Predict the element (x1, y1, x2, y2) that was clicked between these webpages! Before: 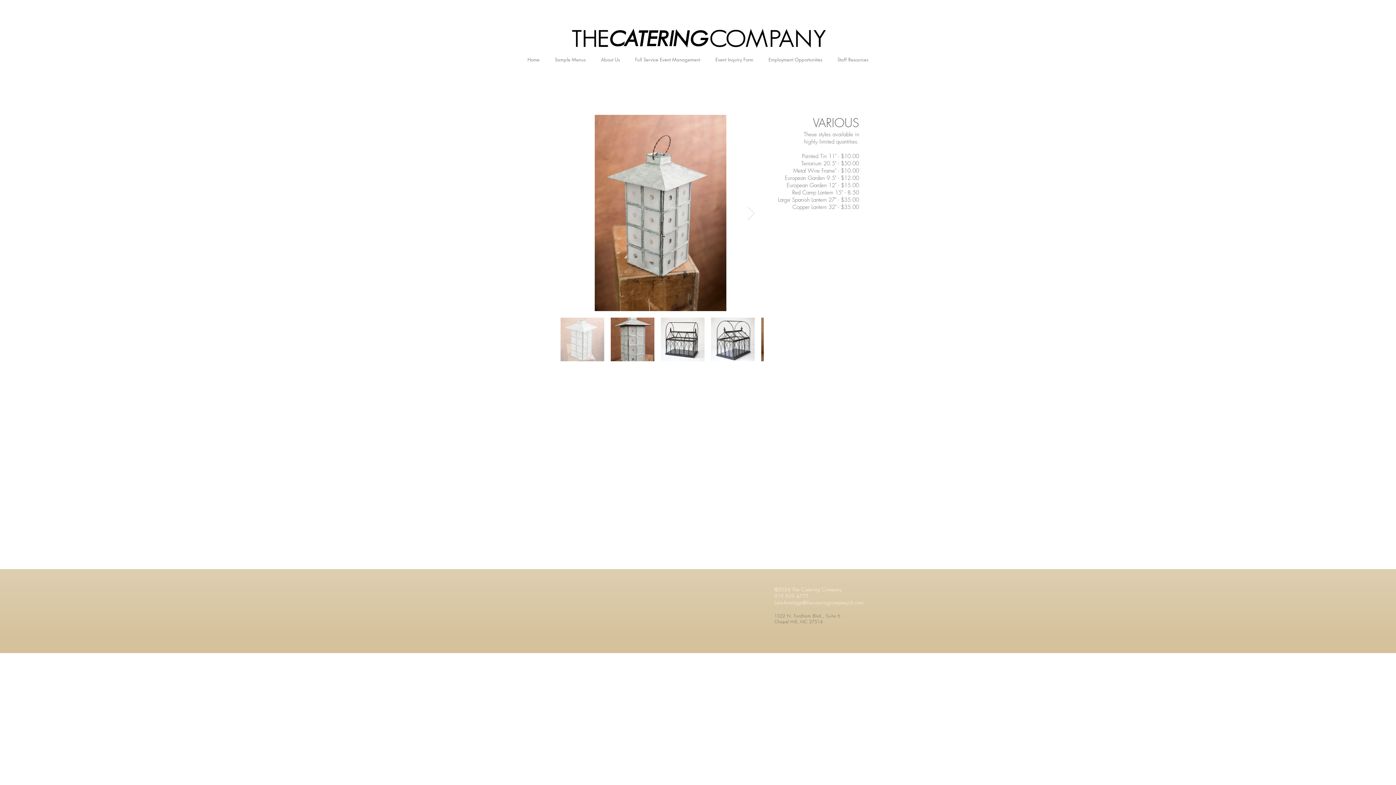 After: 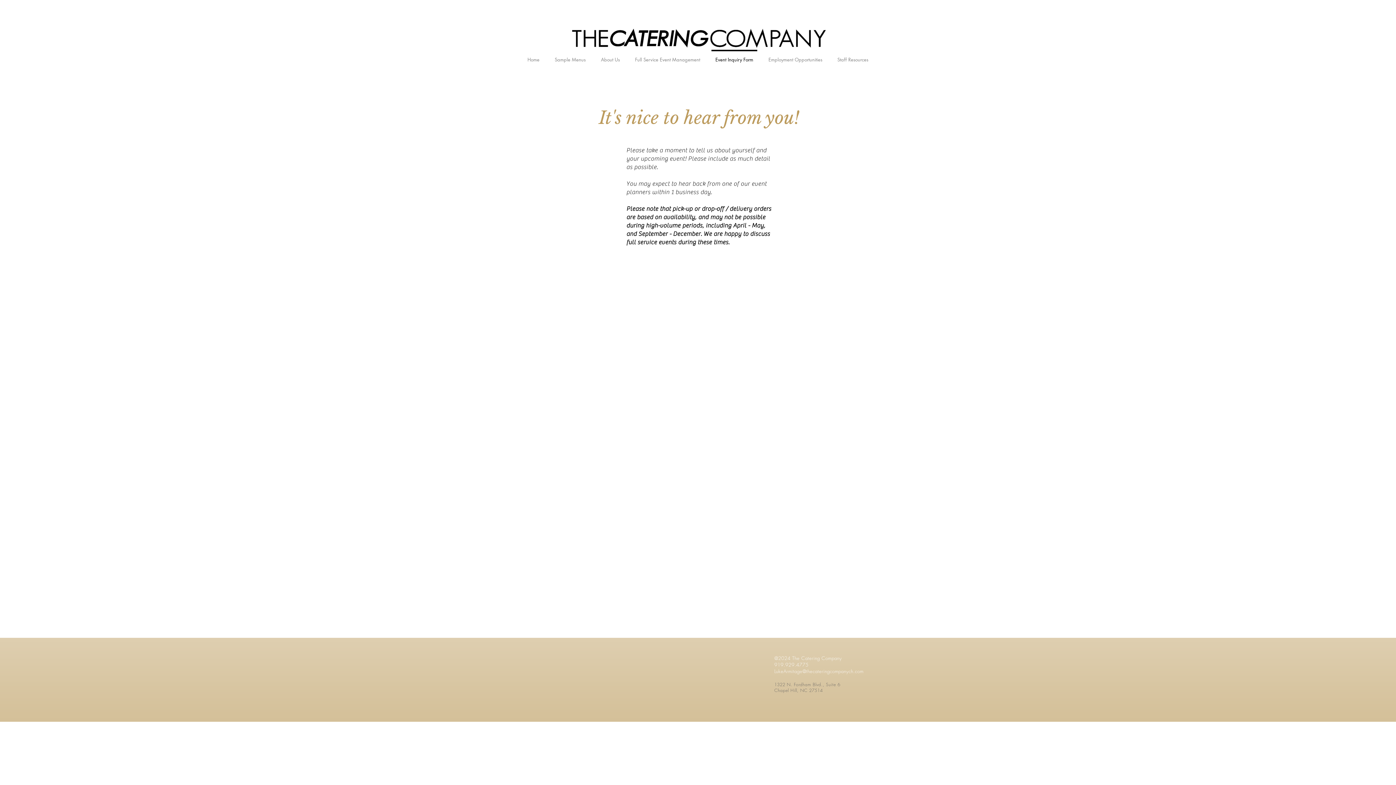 Action: bbox: (708, 49, 761, 62) label: Event Inquiry Form